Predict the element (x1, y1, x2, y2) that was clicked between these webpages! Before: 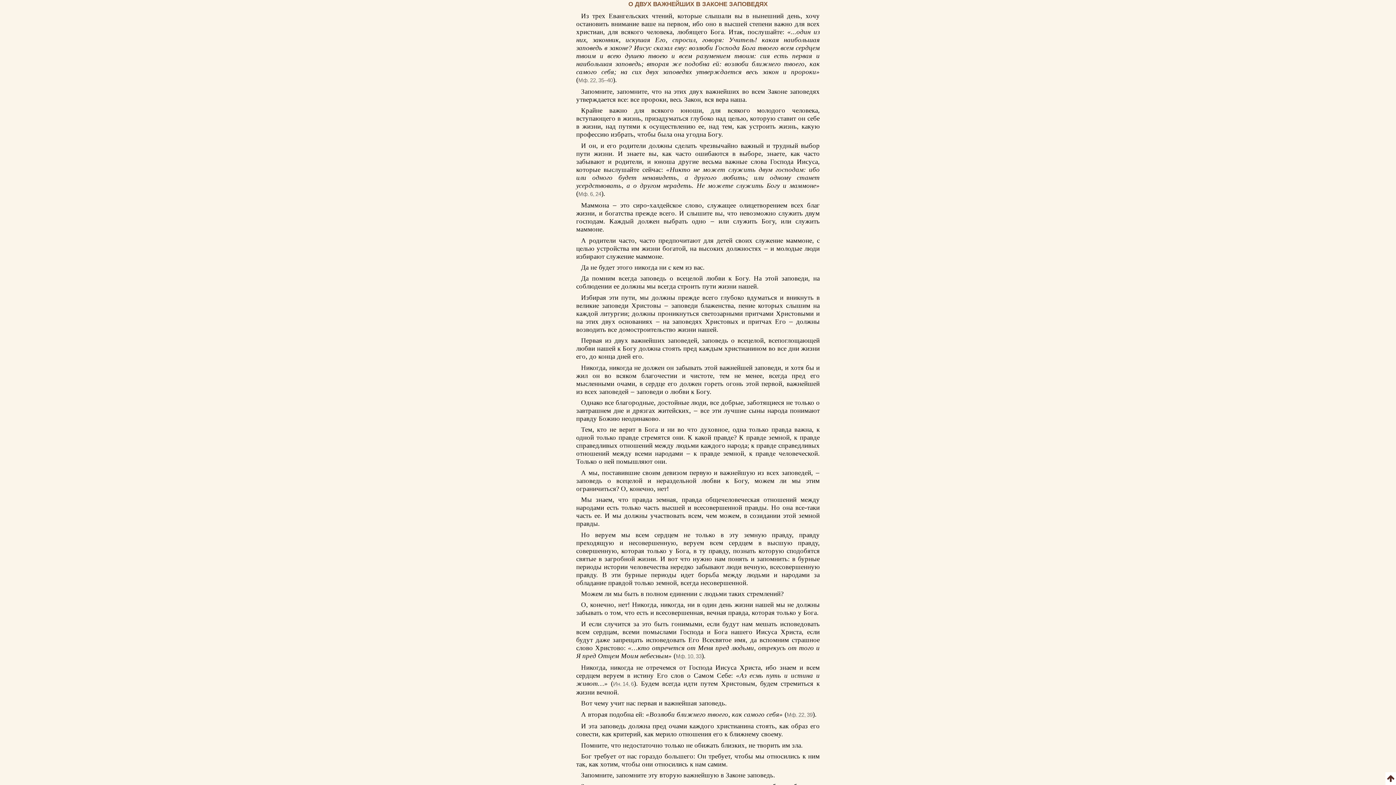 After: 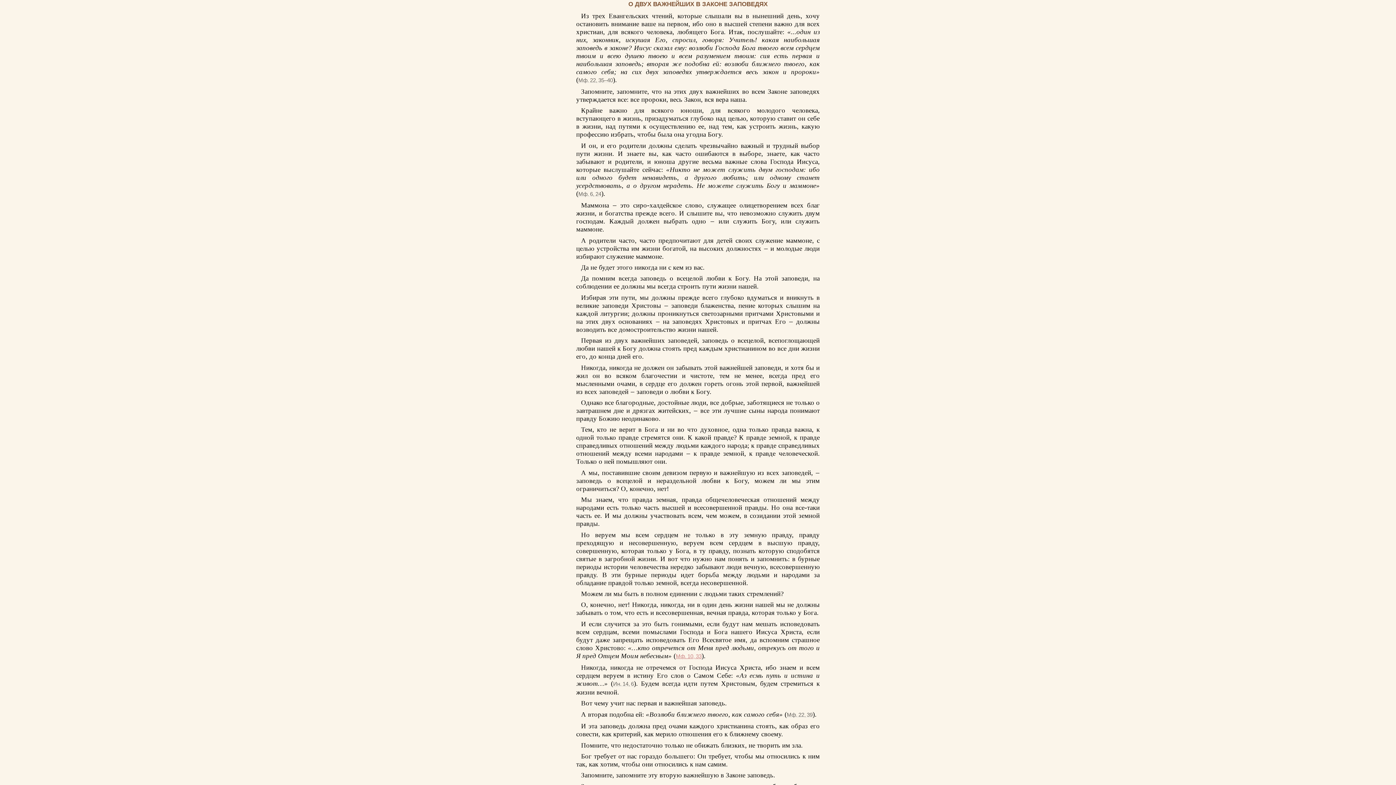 Action: bbox: (676, 652, 701, 658) label: Мф. 10, 33